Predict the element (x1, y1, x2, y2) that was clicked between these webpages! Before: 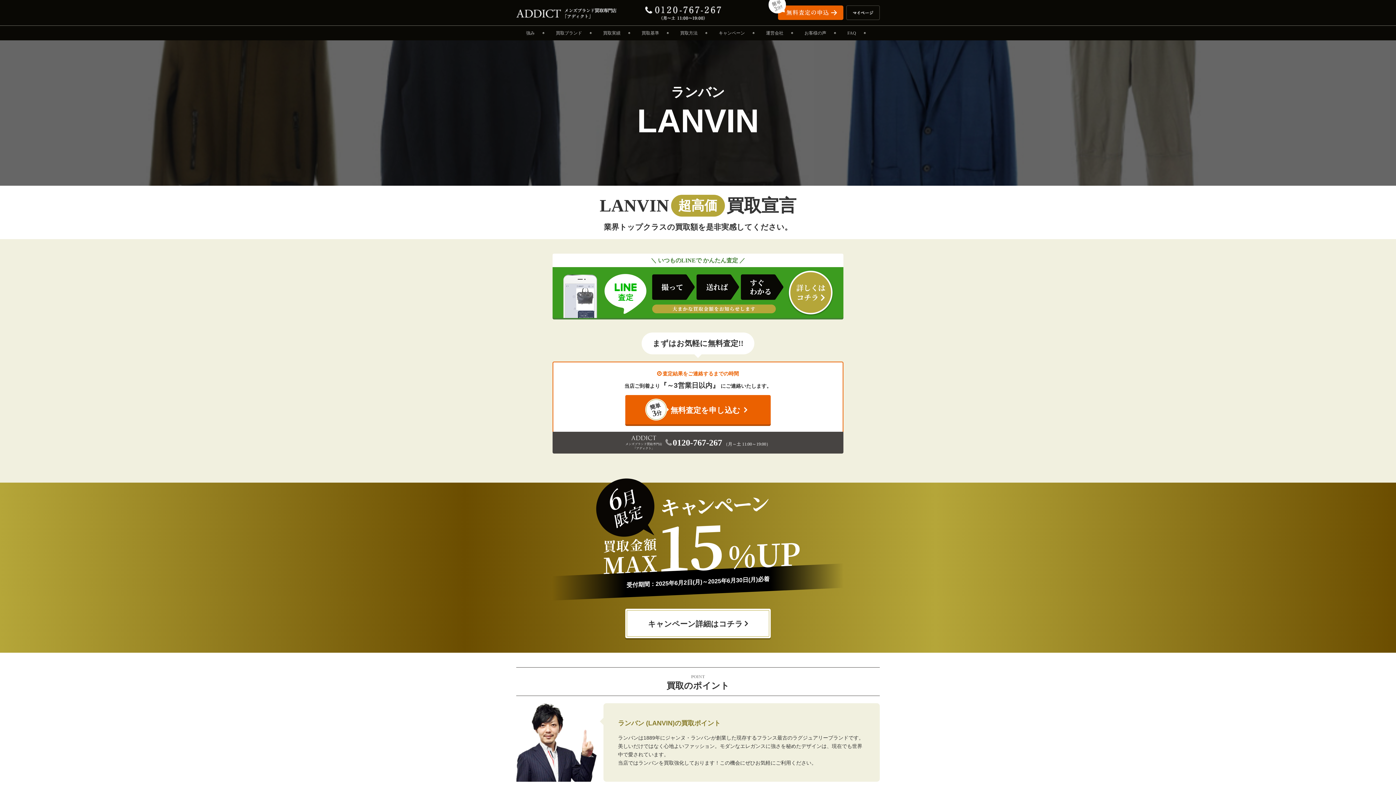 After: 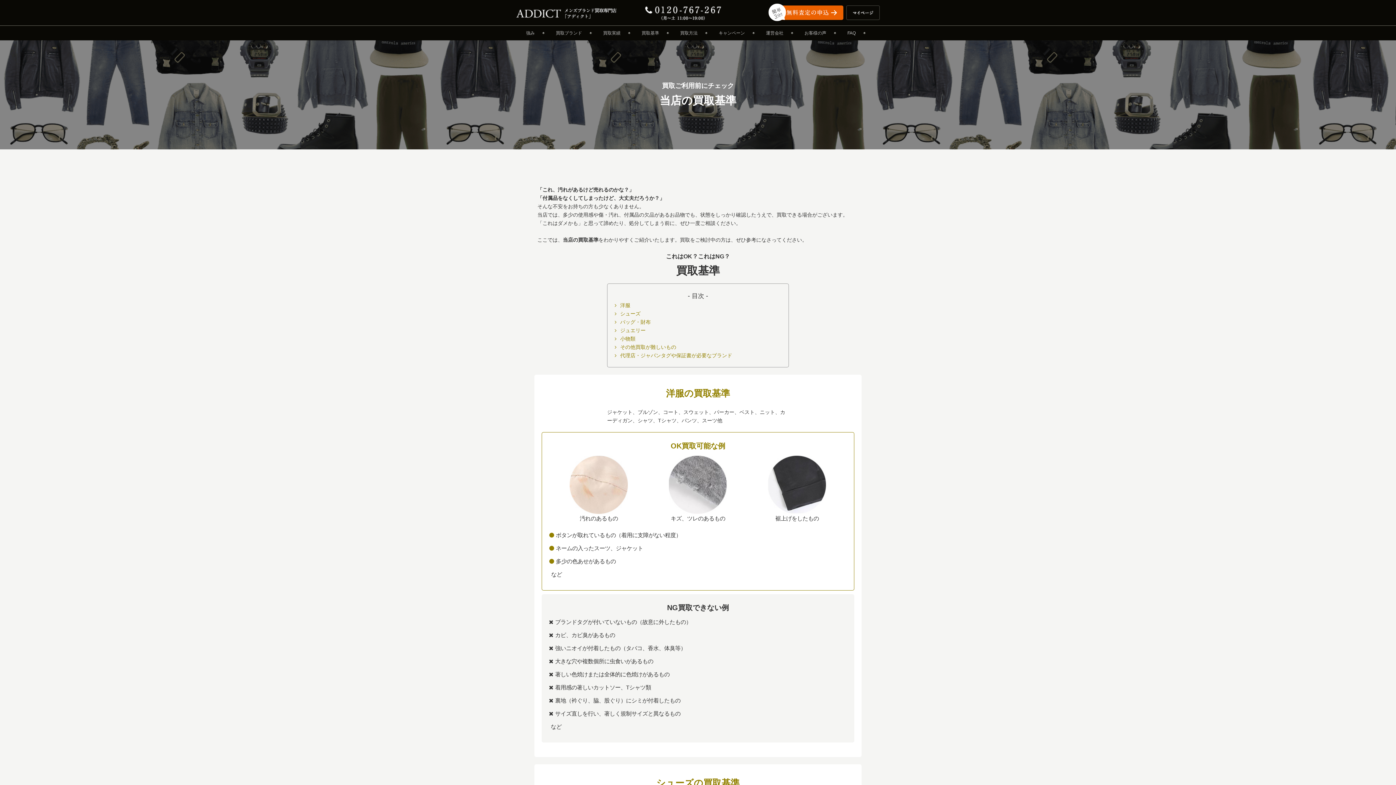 Action: label: 買取基準 bbox: (641, 25, 659, 40)